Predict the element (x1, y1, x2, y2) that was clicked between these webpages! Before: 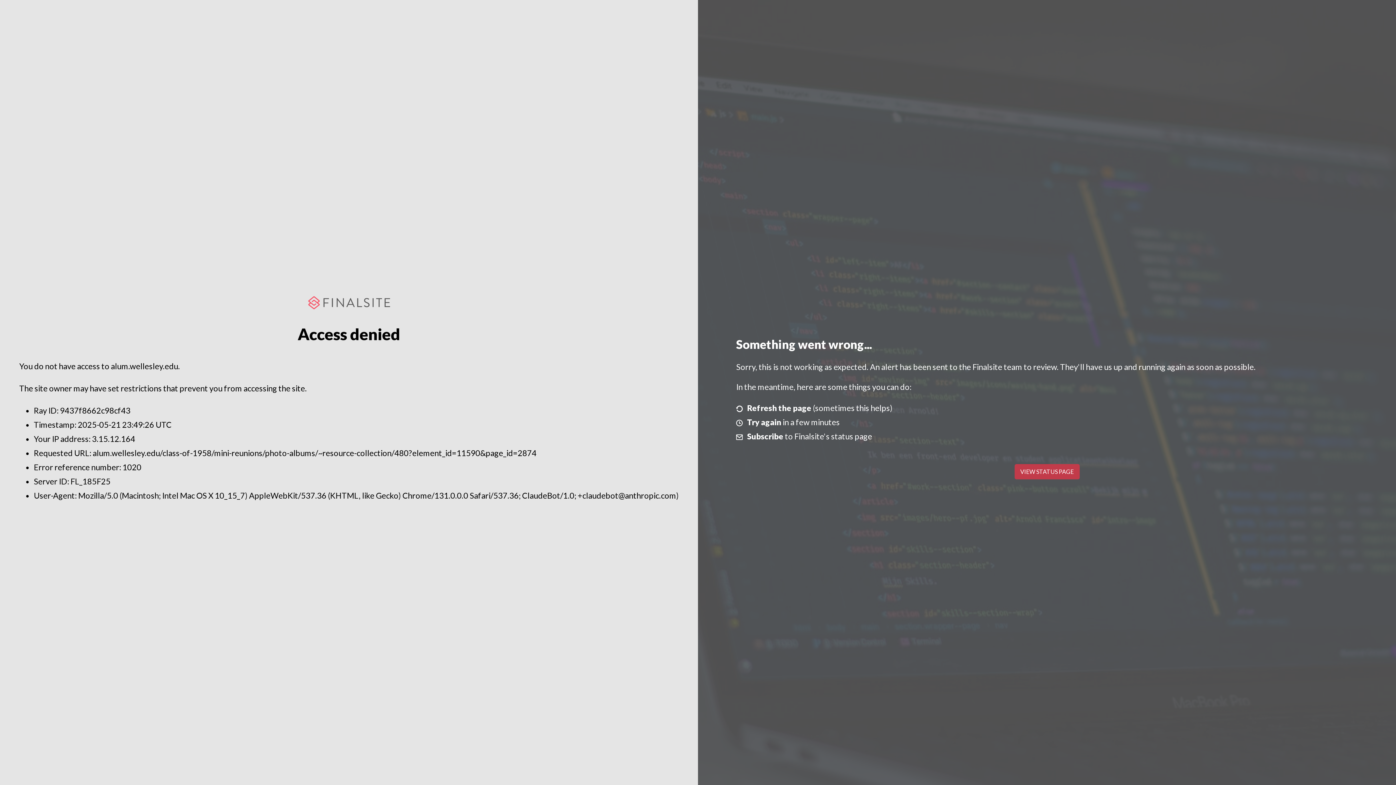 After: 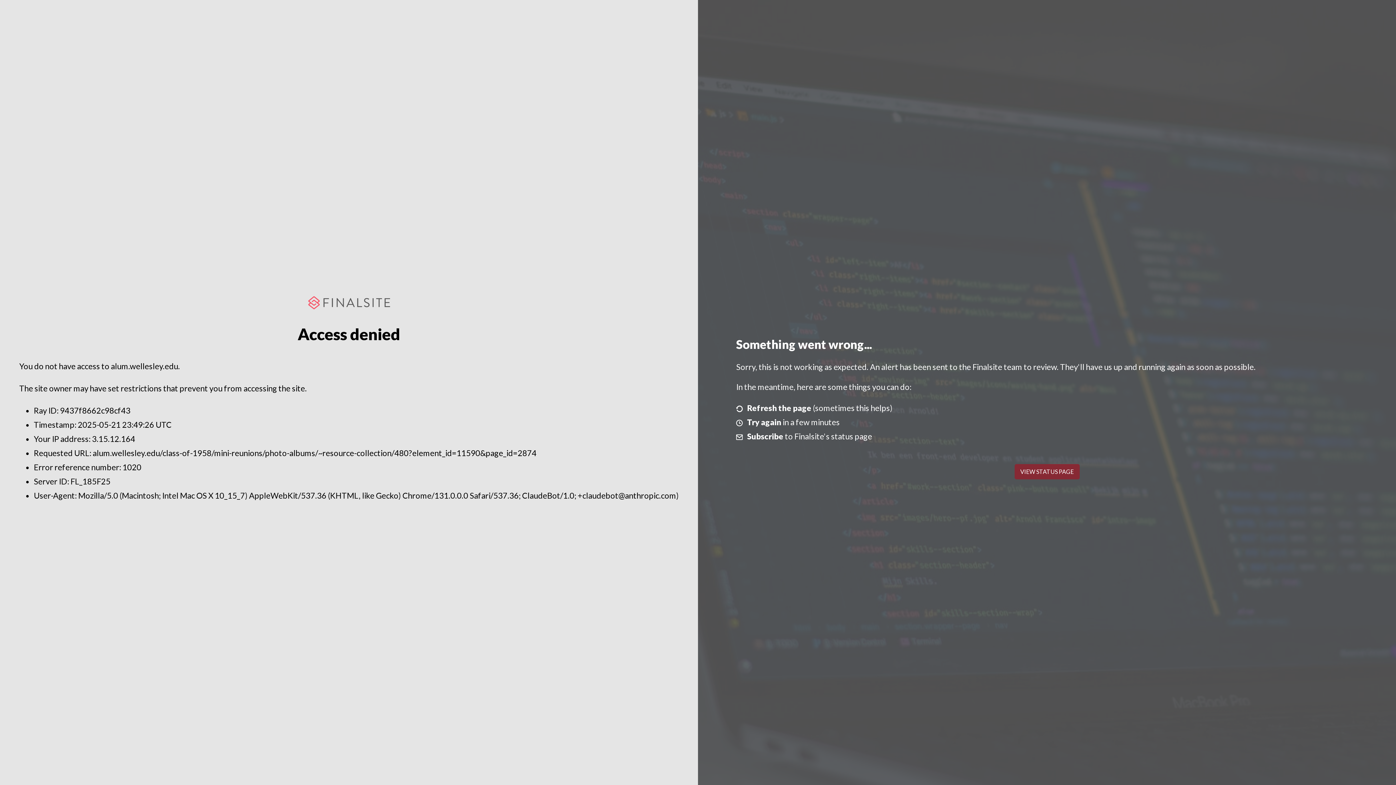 Action: bbox: (1014, 464, 1079, 479) label: VIEW STATUS PAGE